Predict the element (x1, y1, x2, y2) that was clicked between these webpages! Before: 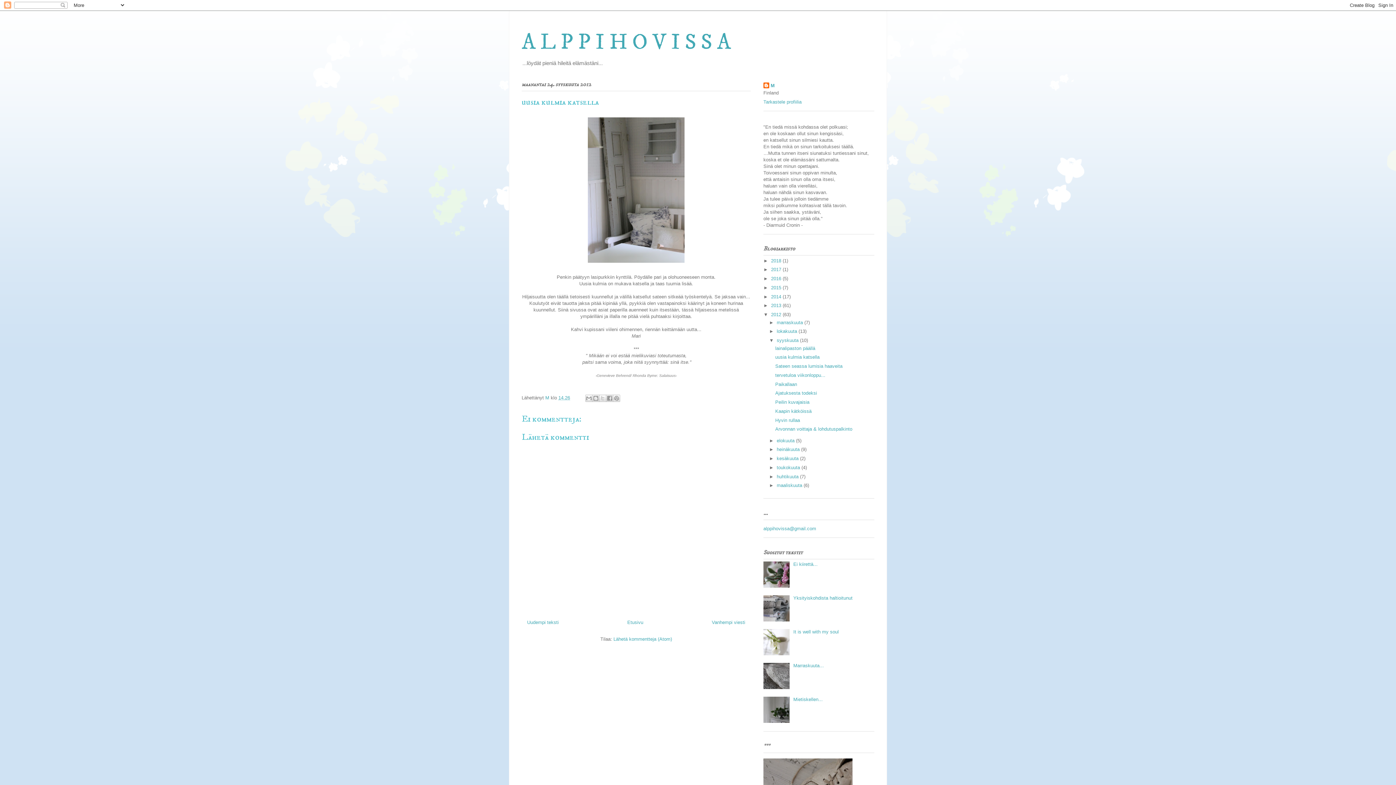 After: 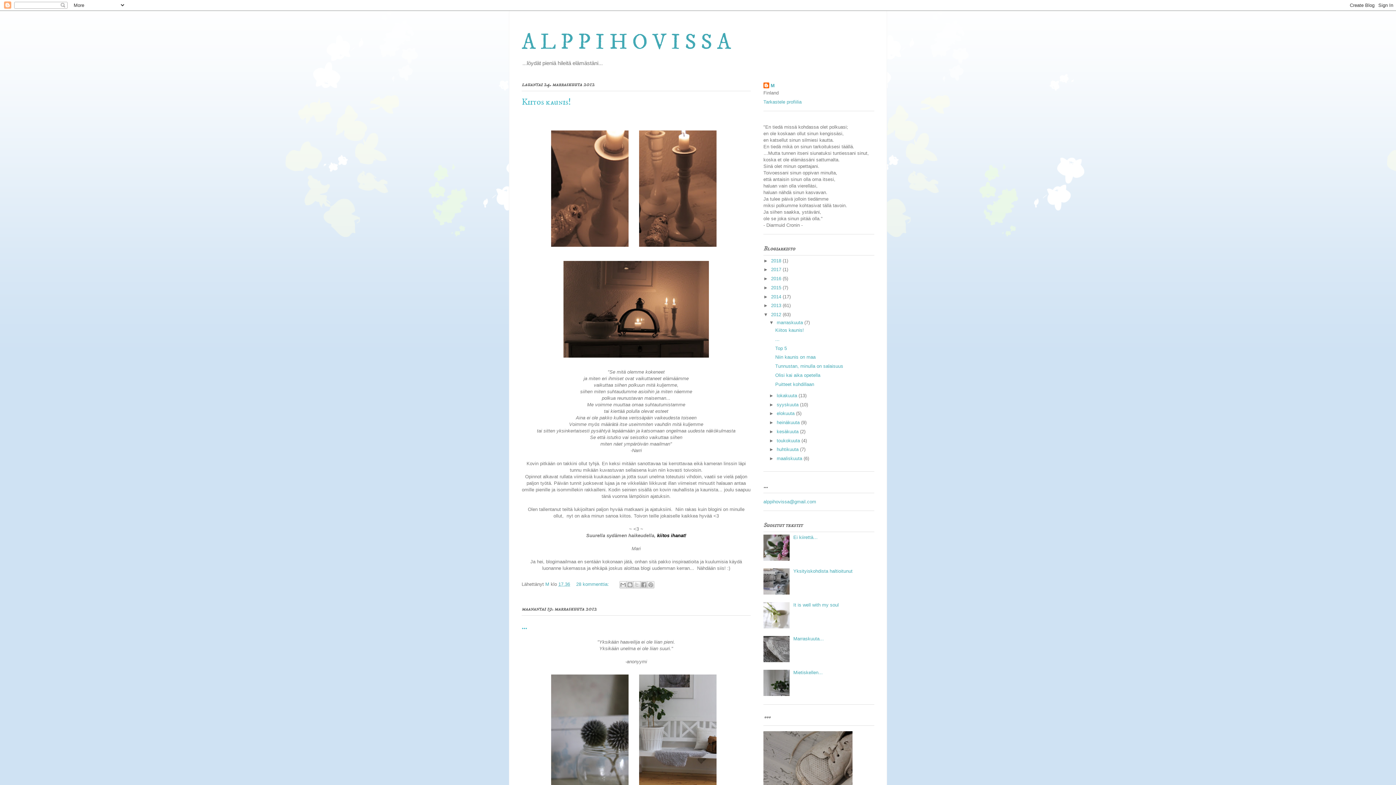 Action: label: 2012  bbox: (771, 312, 782, 317)